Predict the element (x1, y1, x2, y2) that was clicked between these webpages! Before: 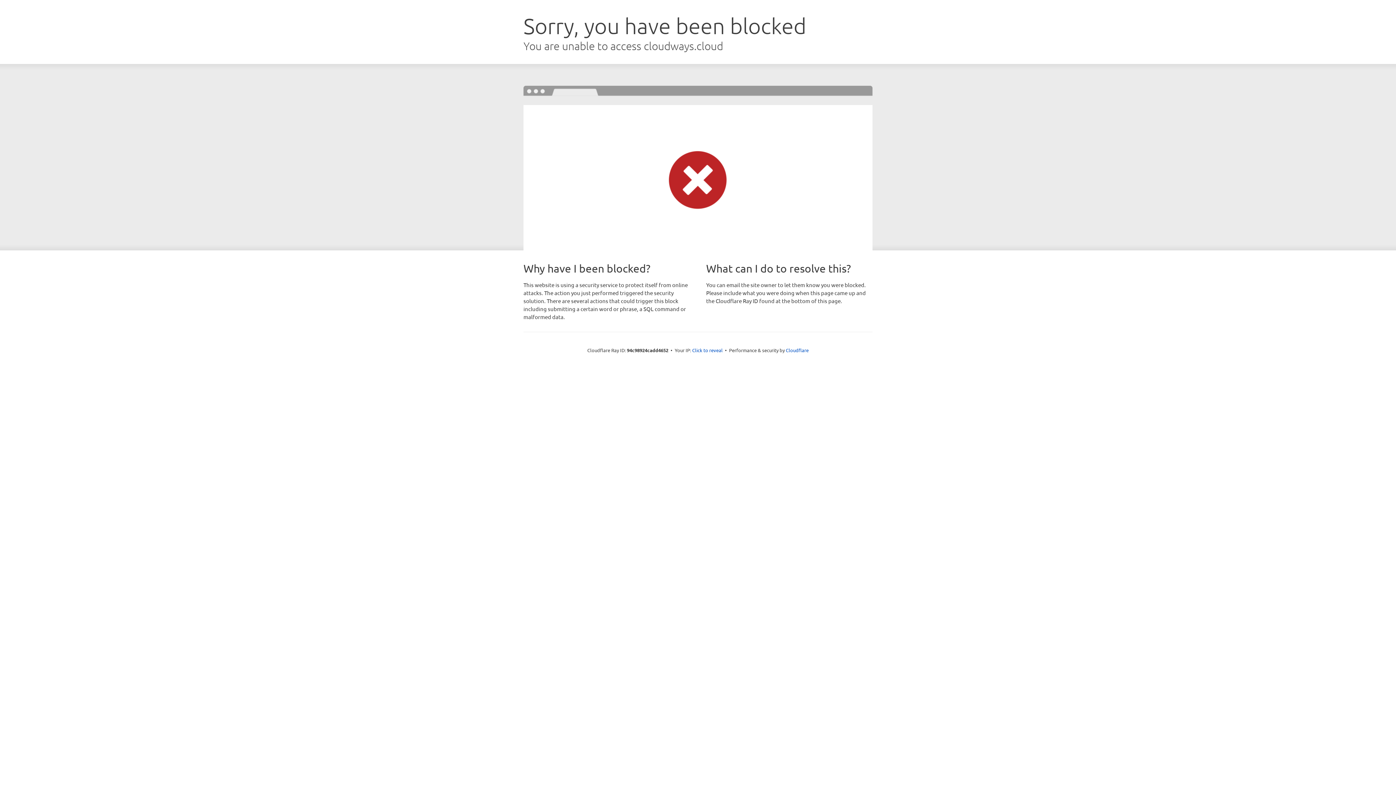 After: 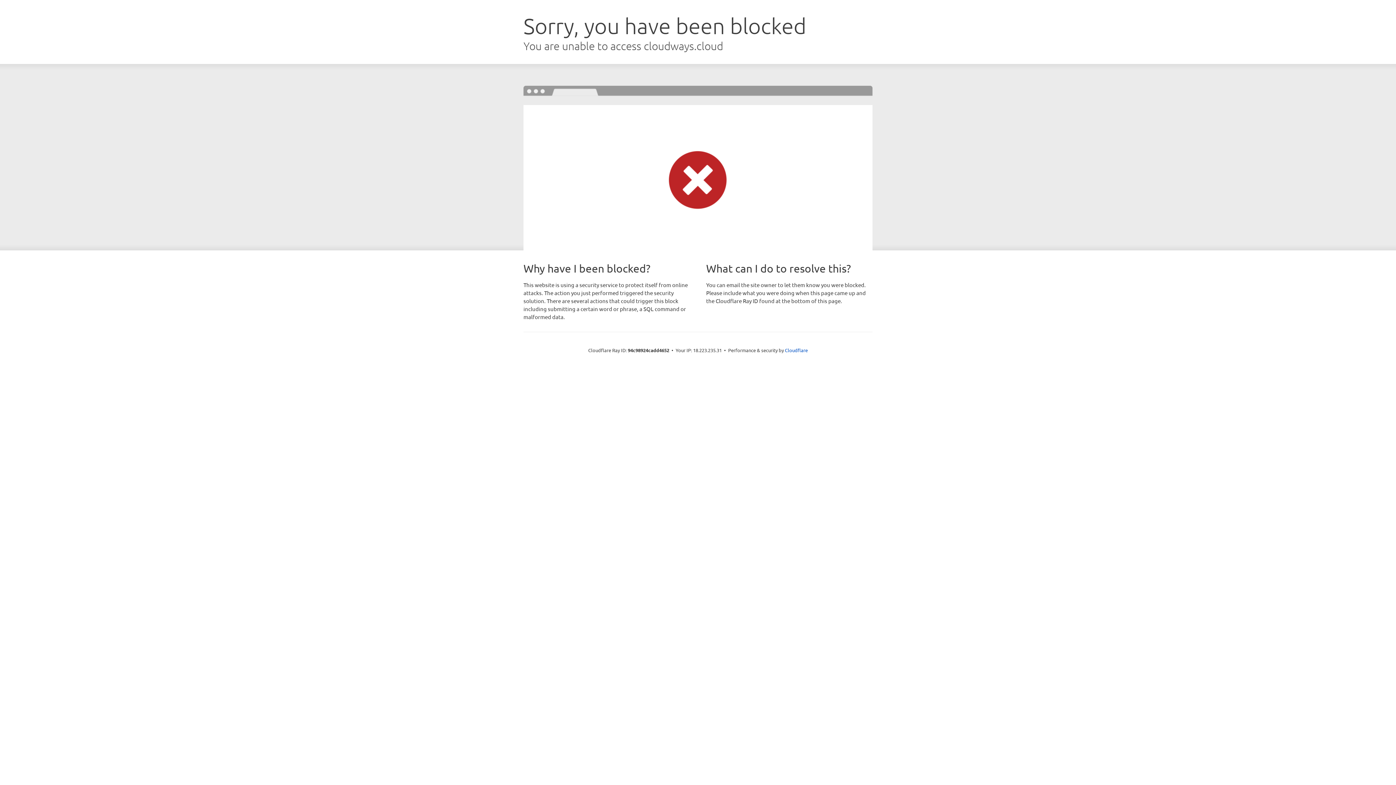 Action: bbox: (692, 346, 722, 353) label: Click to reveal